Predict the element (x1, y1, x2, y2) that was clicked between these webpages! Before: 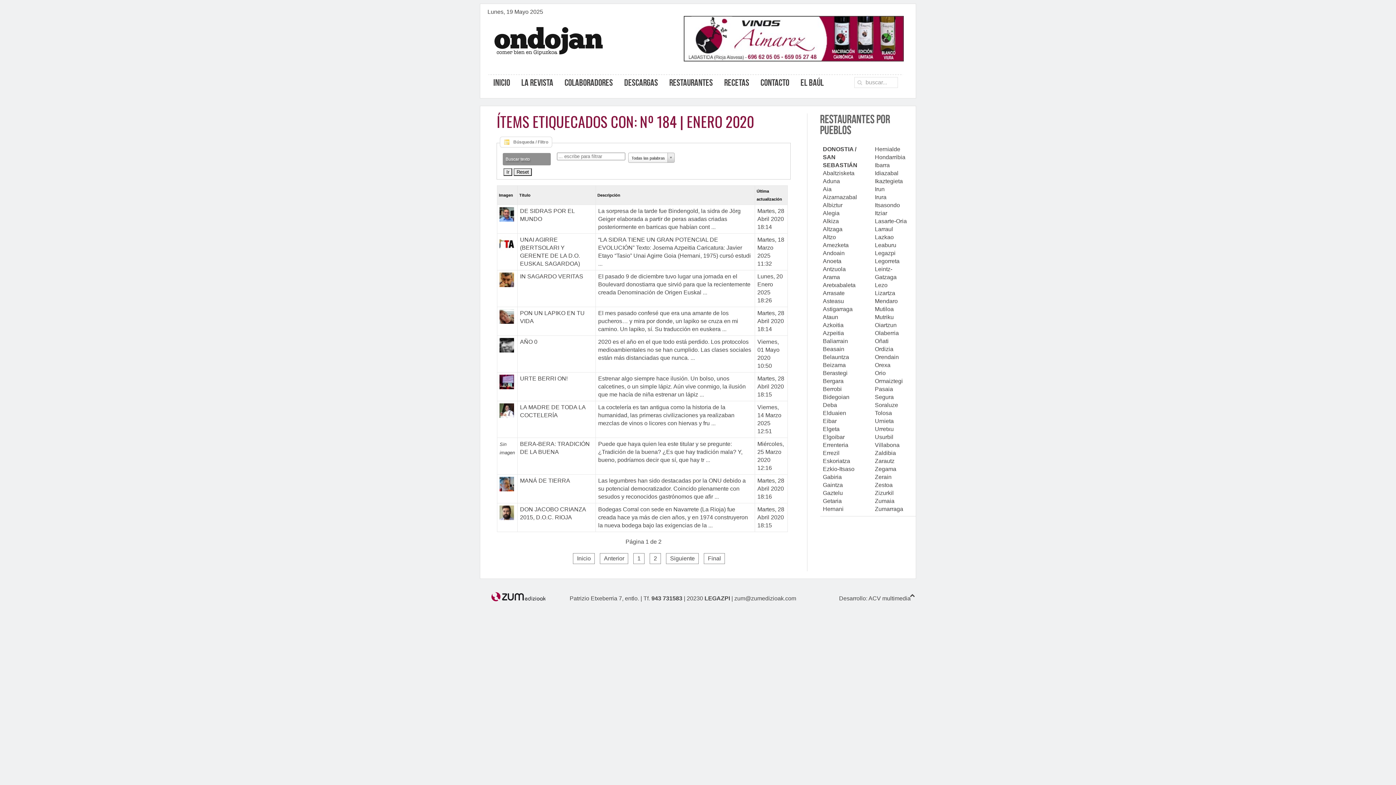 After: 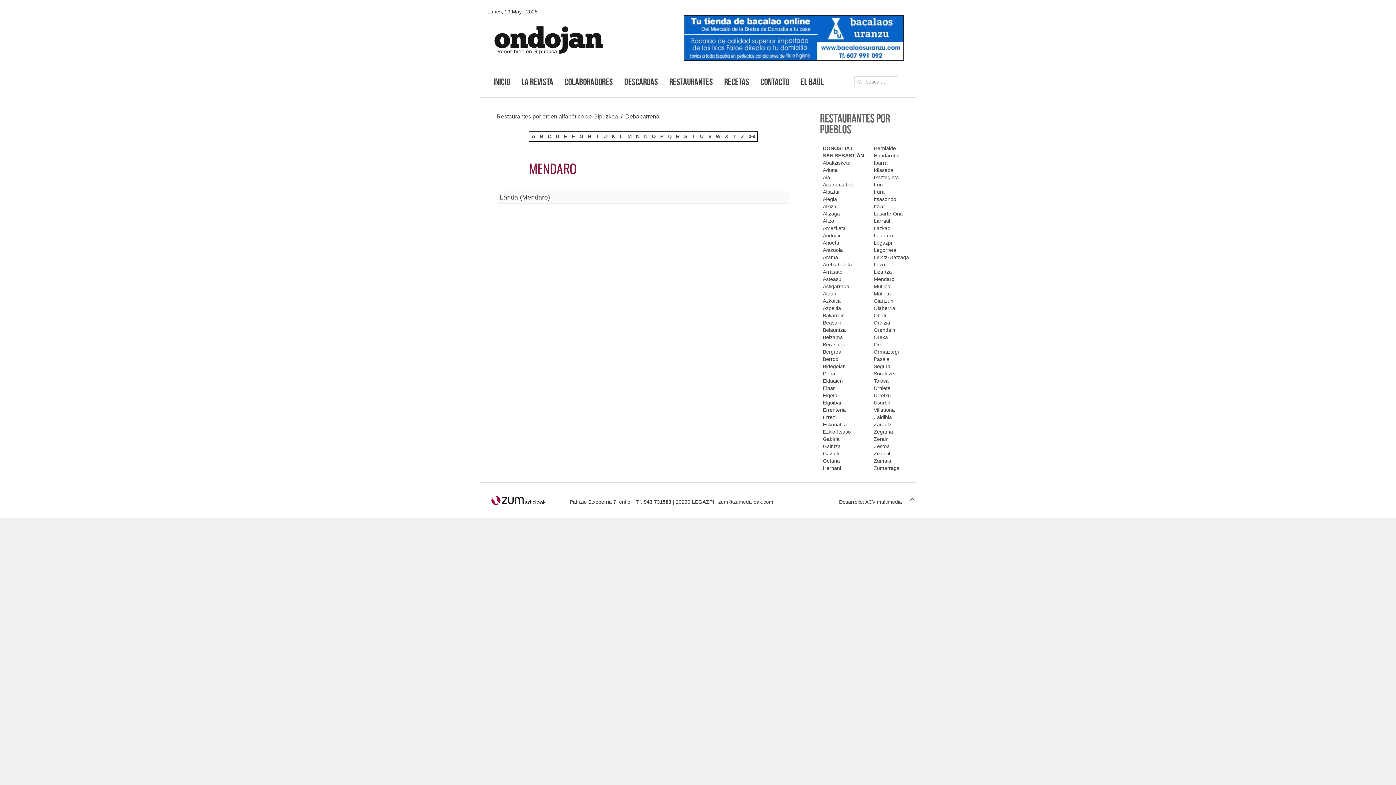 Action: label: Mendaro bbox: (875, 298, 898, 304)